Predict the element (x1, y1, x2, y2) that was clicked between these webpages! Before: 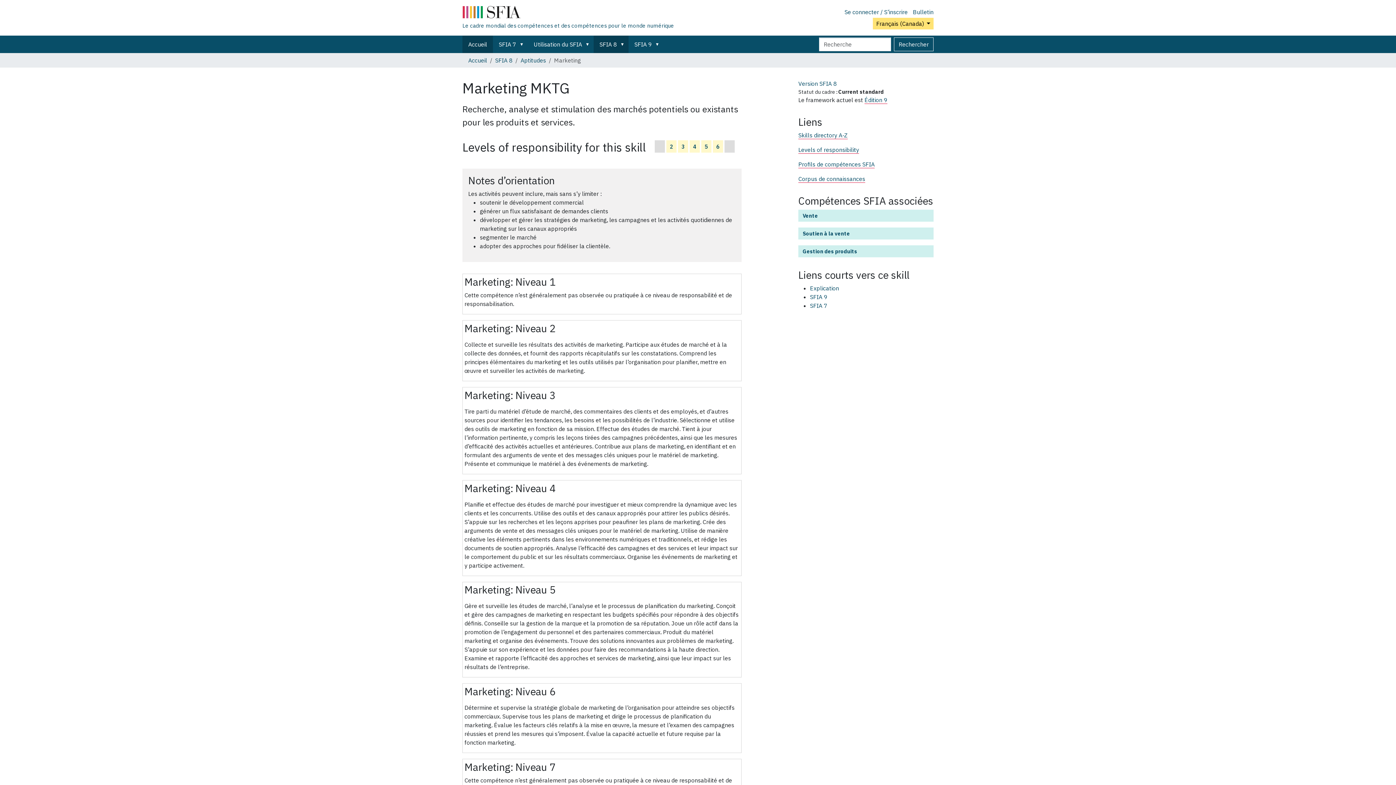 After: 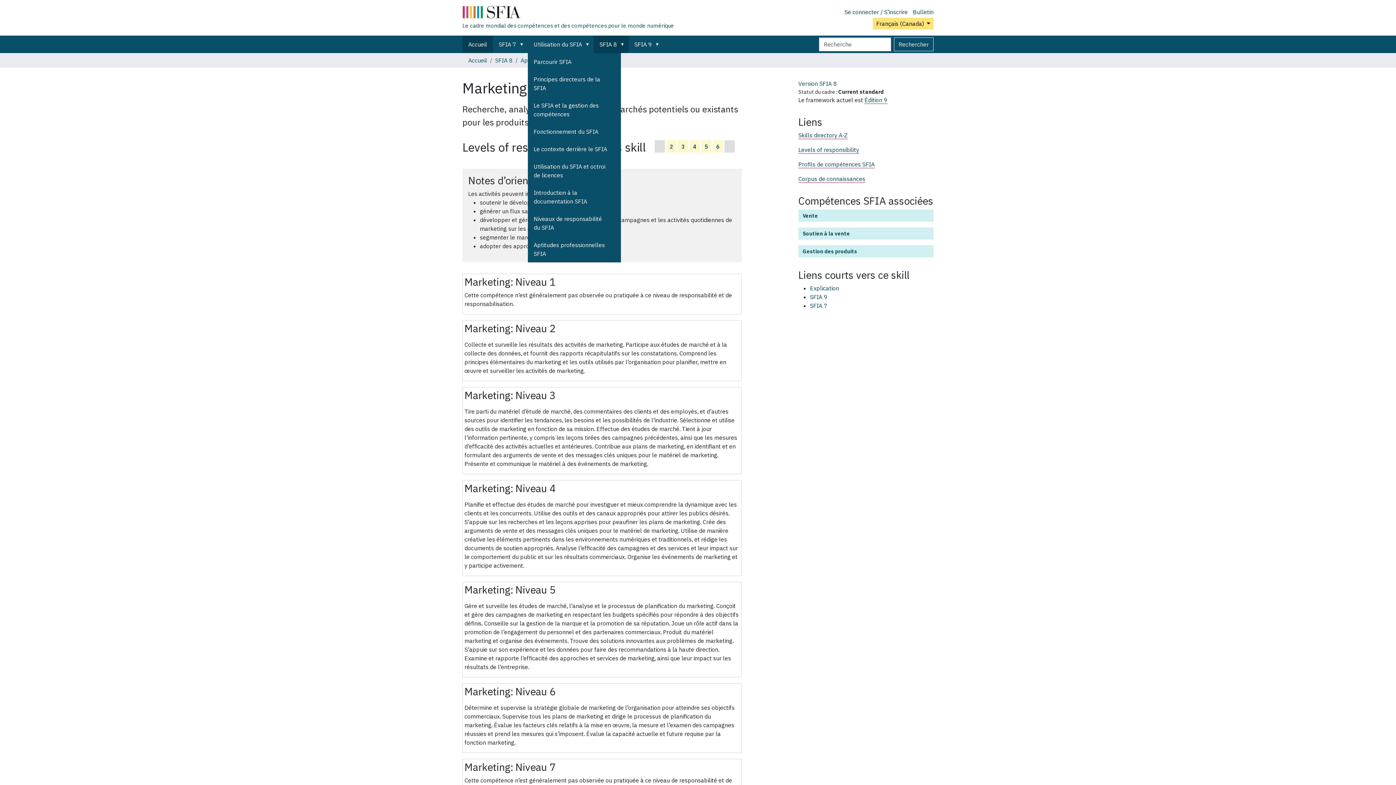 Action: bbox: (584, 35, 593, 53) label: Utilisation du SFIA